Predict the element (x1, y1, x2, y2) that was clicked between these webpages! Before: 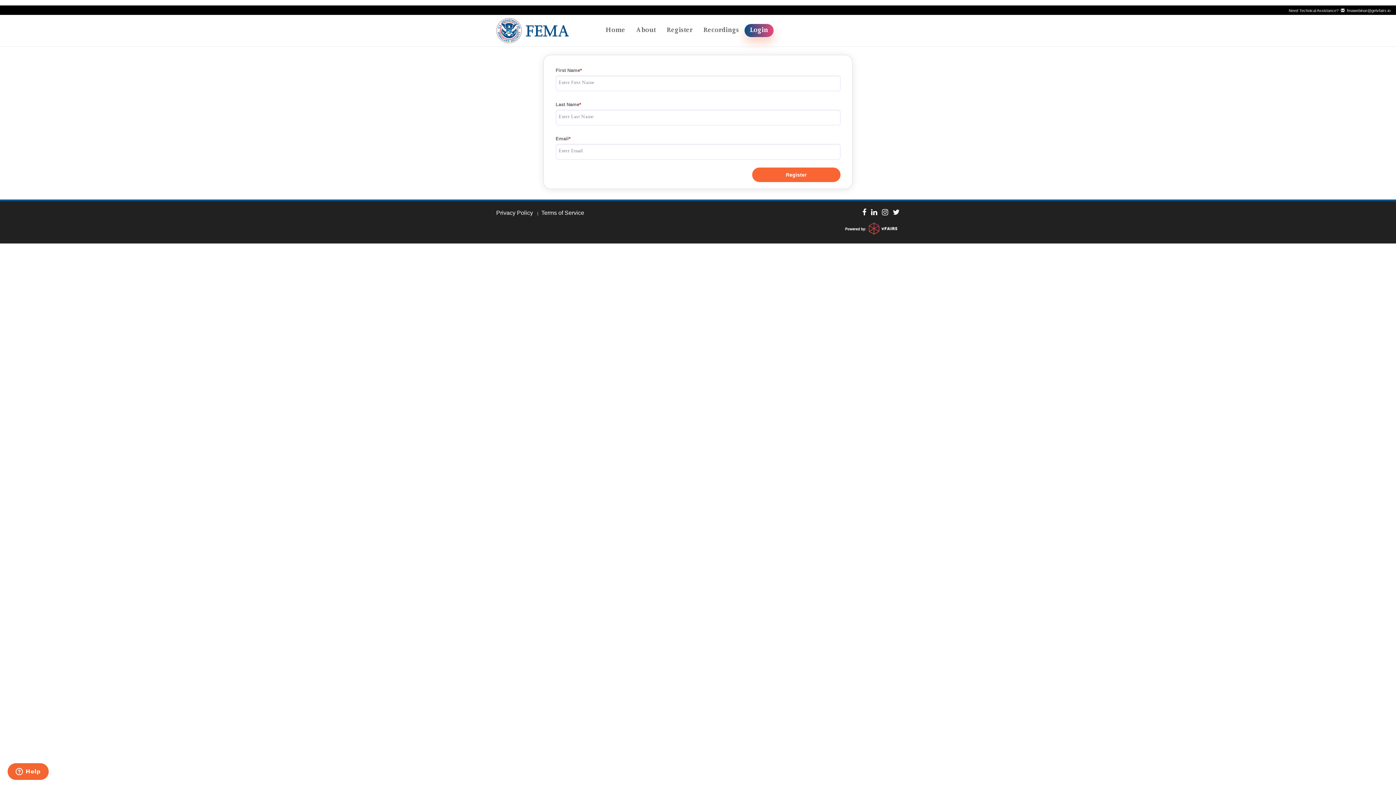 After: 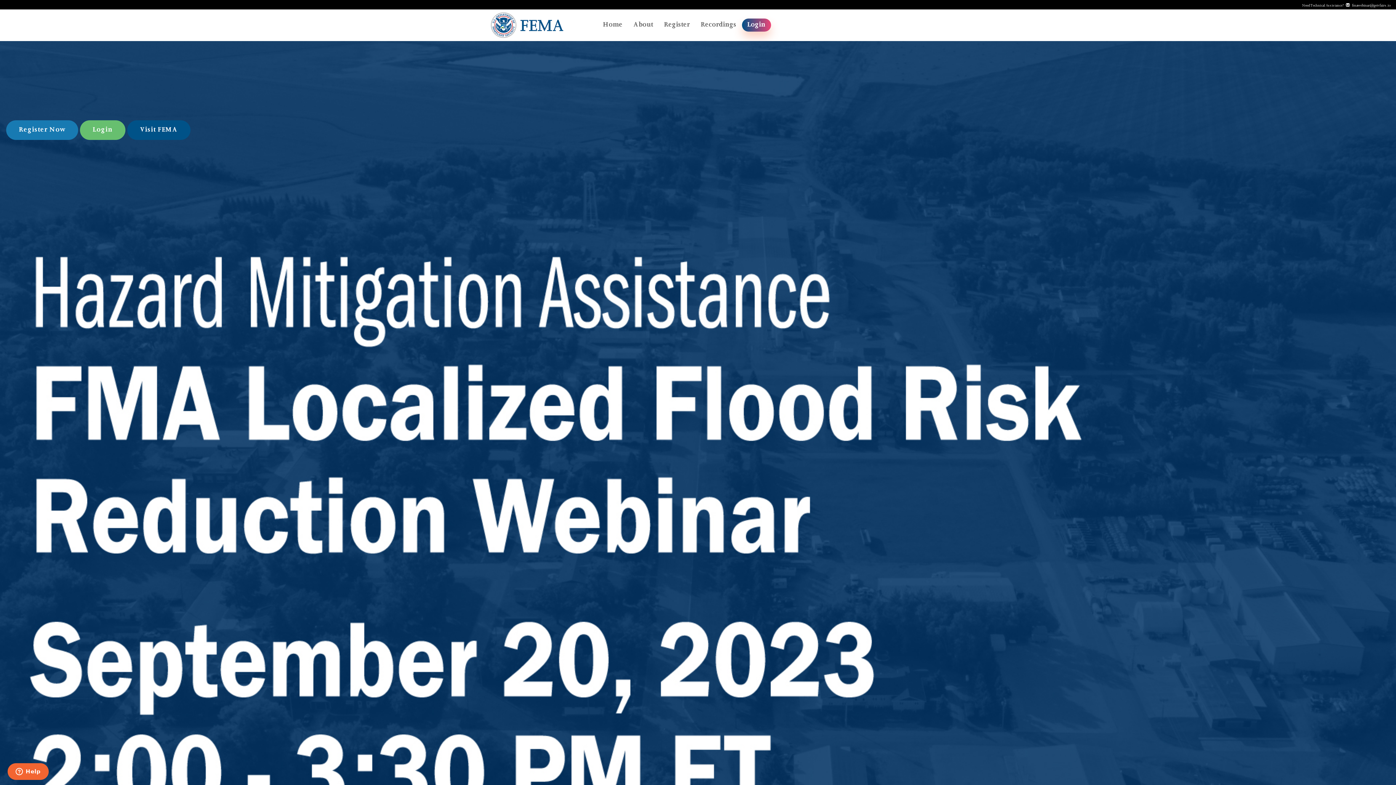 Action: bbox: (496, 28, 569, 32)